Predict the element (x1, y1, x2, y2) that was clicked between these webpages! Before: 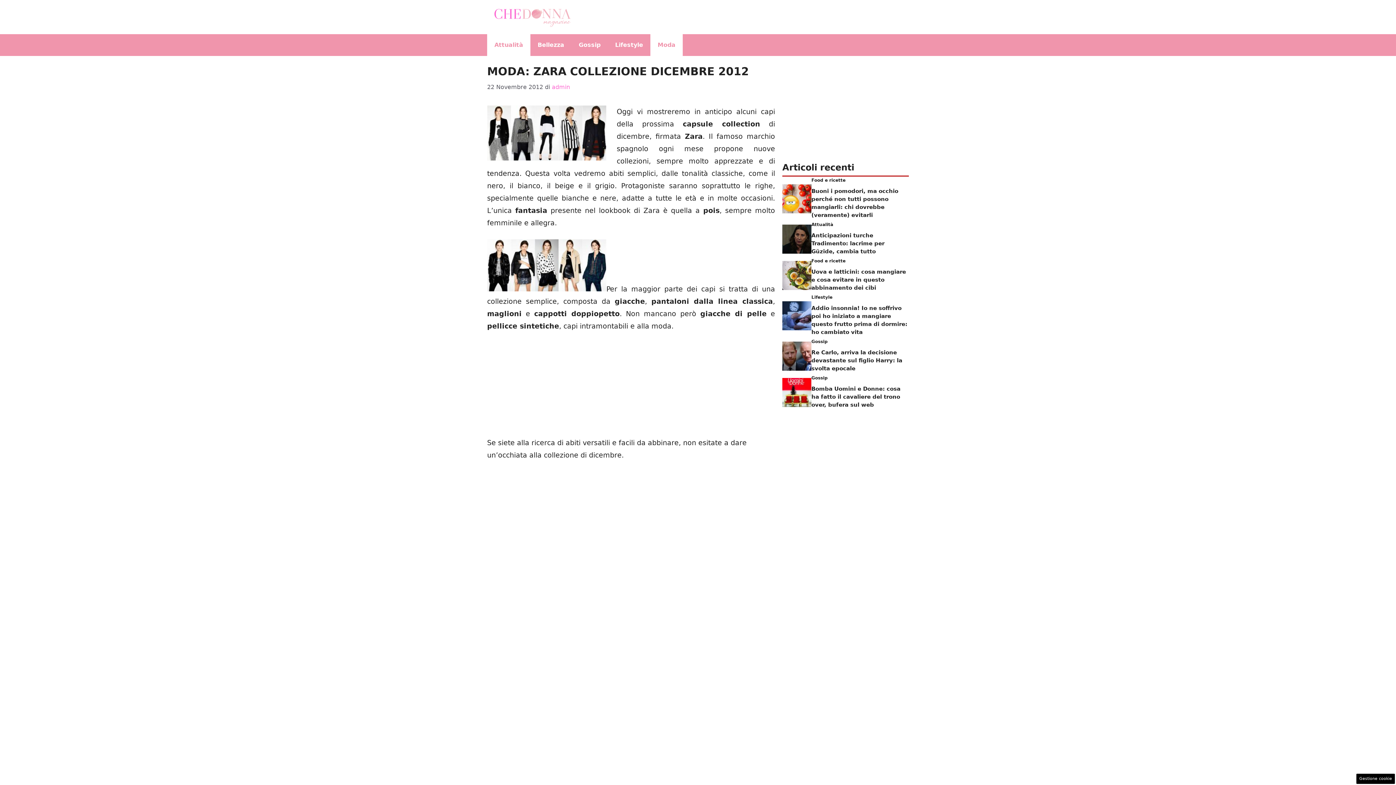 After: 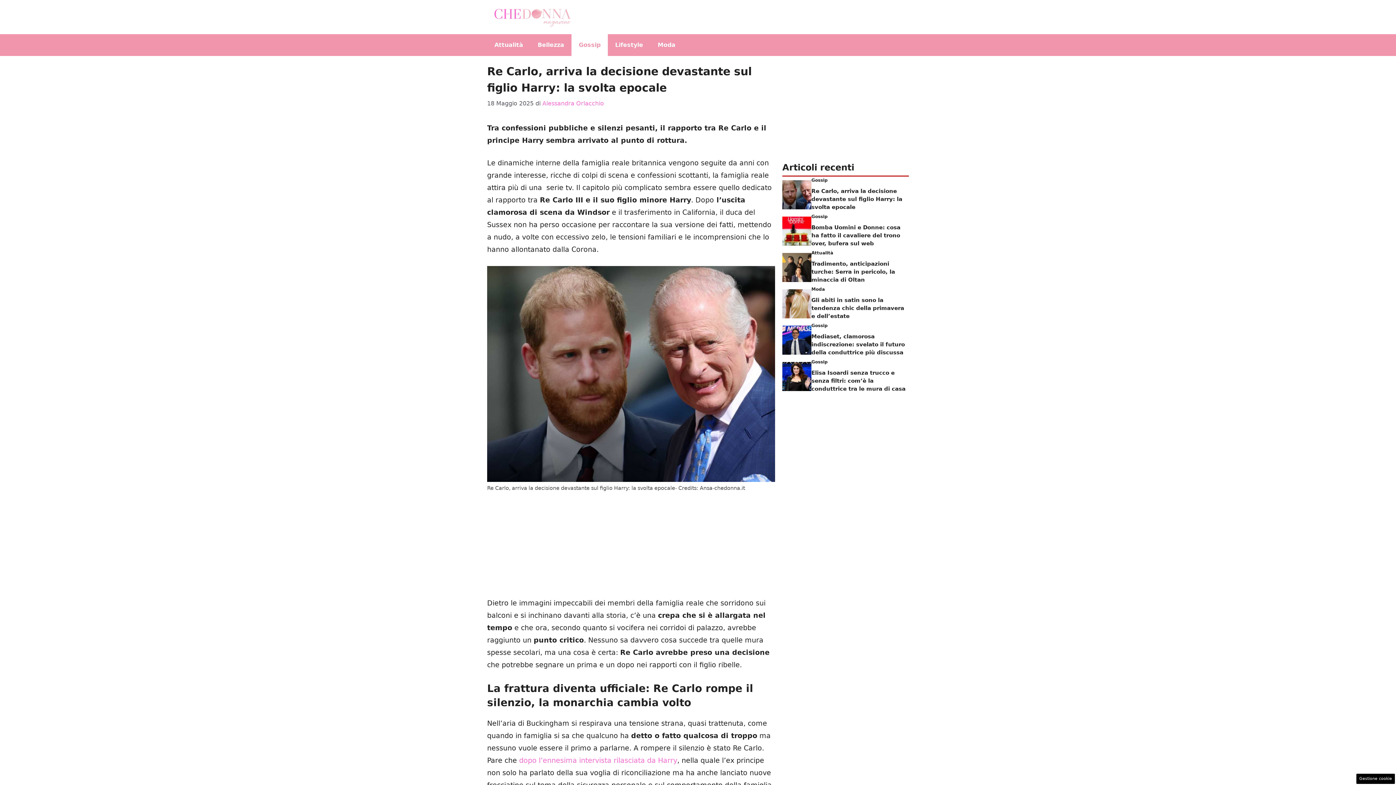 Action: label: Re Carlo, arriva la decisione devastante sul figlio Harry: la svolta epocale bbox: (811, 349, 902, 372)